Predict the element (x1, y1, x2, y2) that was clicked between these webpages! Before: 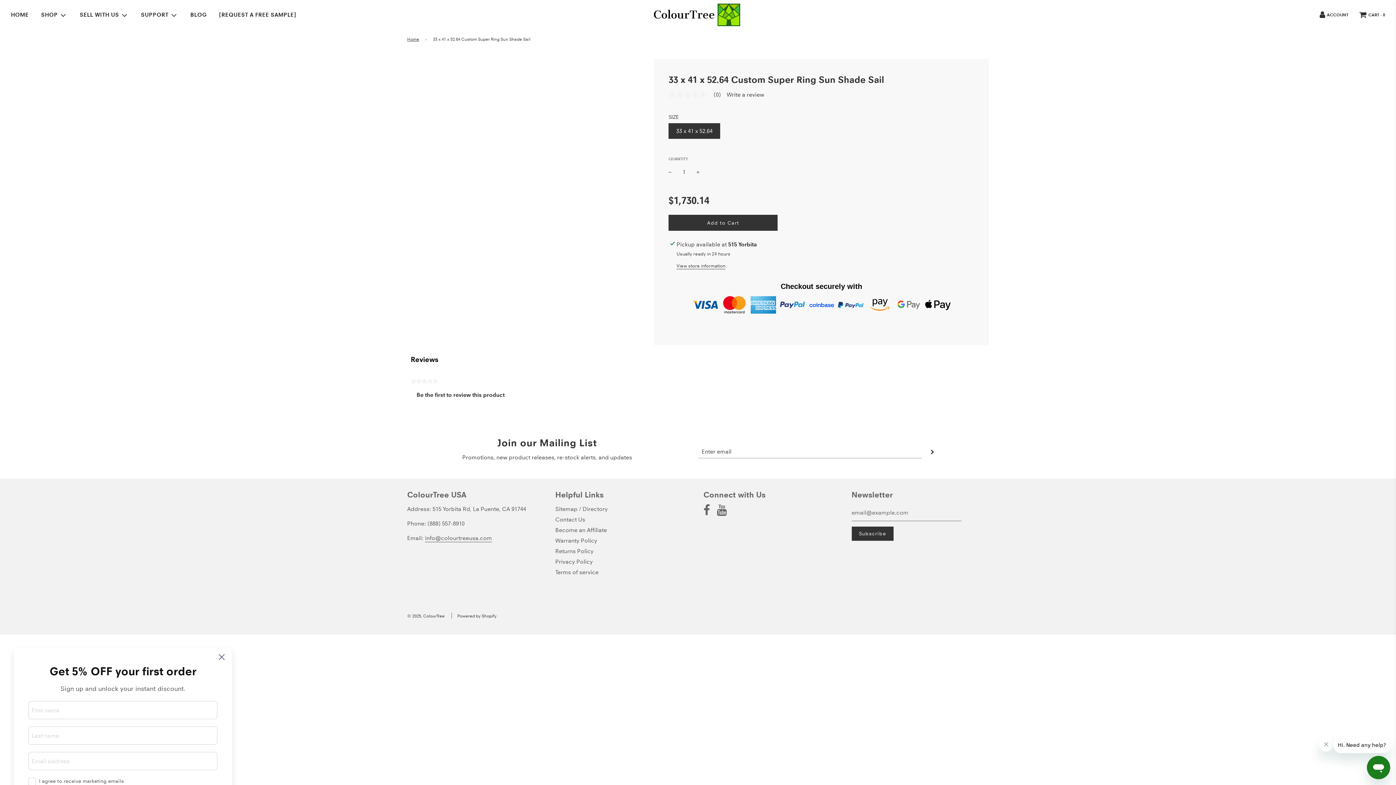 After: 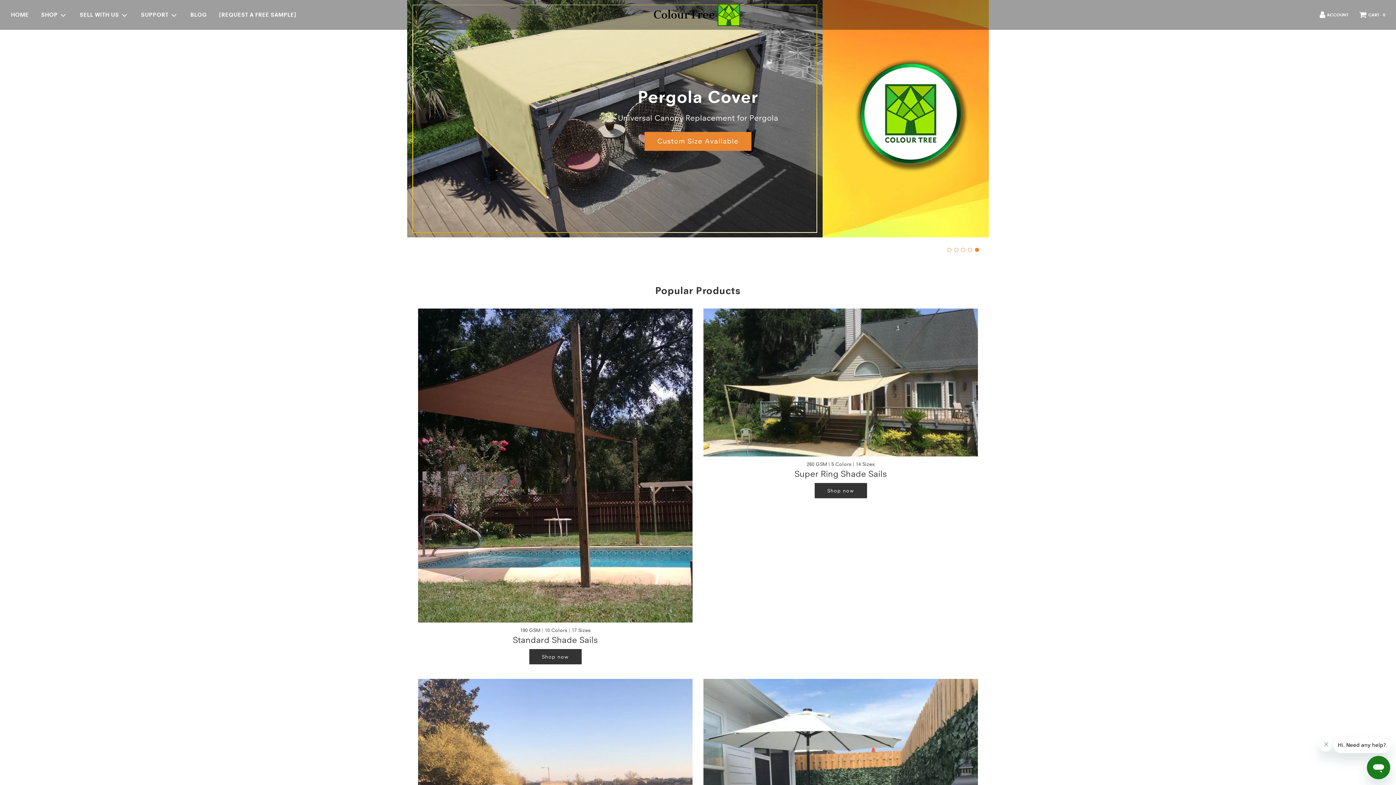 Action: label: HOME bbox: (5, 4, 34, 24)